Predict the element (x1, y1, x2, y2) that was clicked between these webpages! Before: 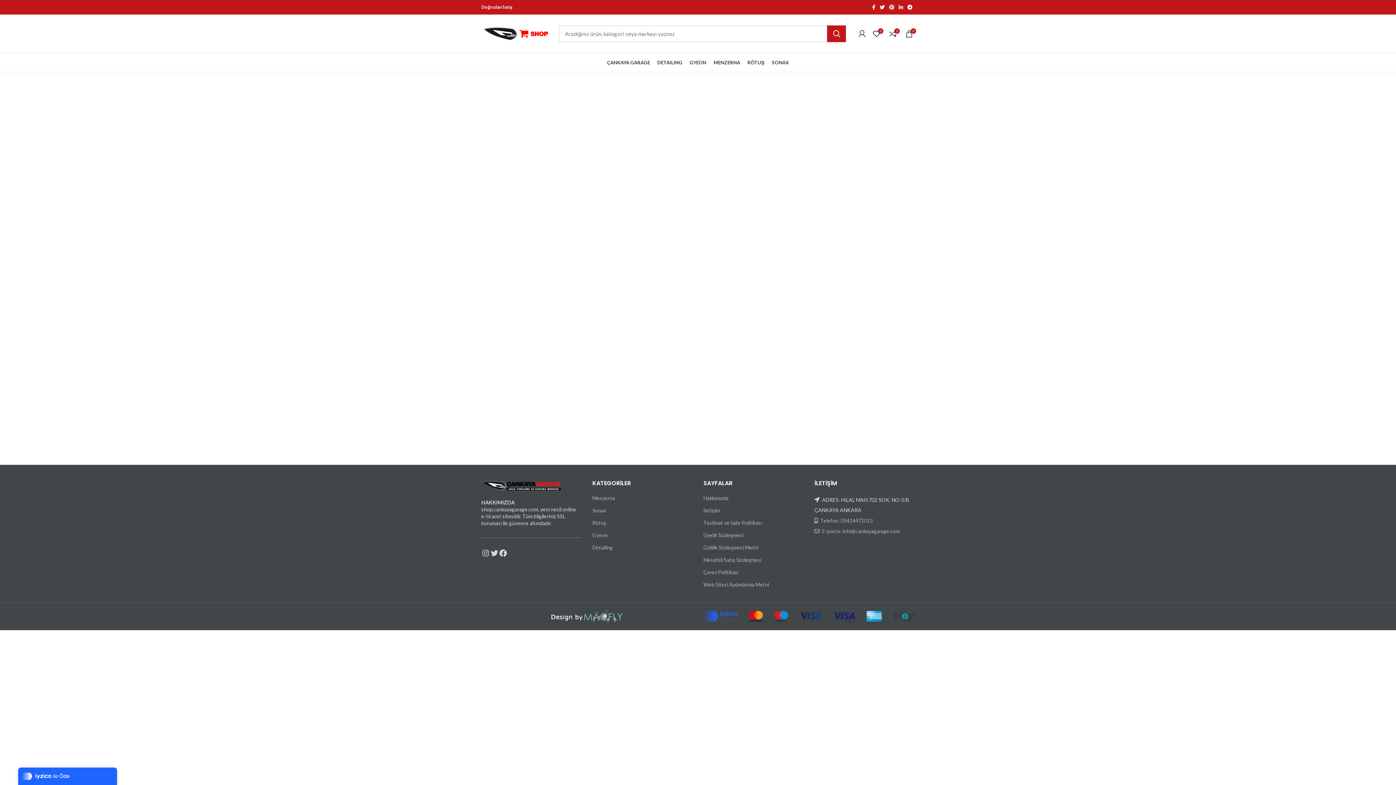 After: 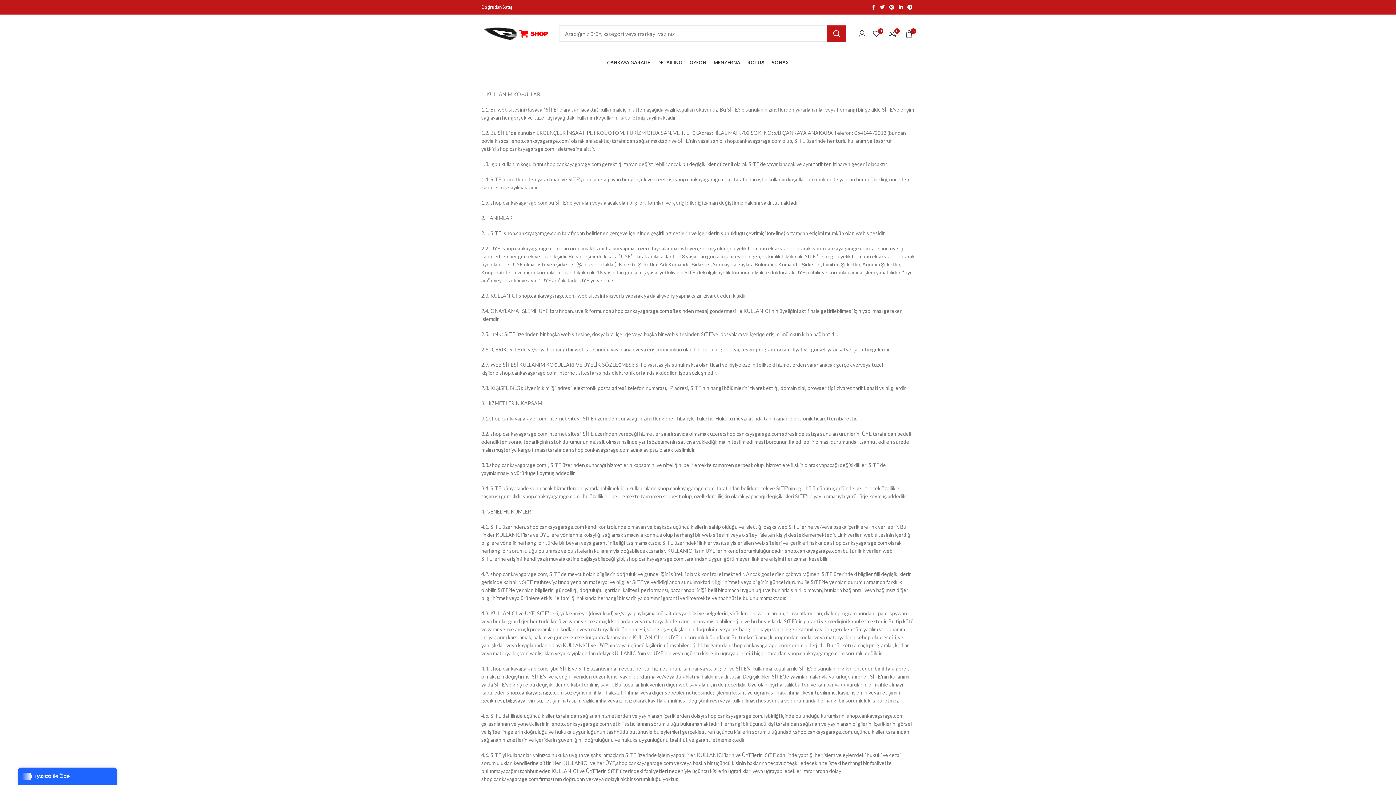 Action: label: Üyelik Sözleşmesi bbox: (703, 532, 743, 538)